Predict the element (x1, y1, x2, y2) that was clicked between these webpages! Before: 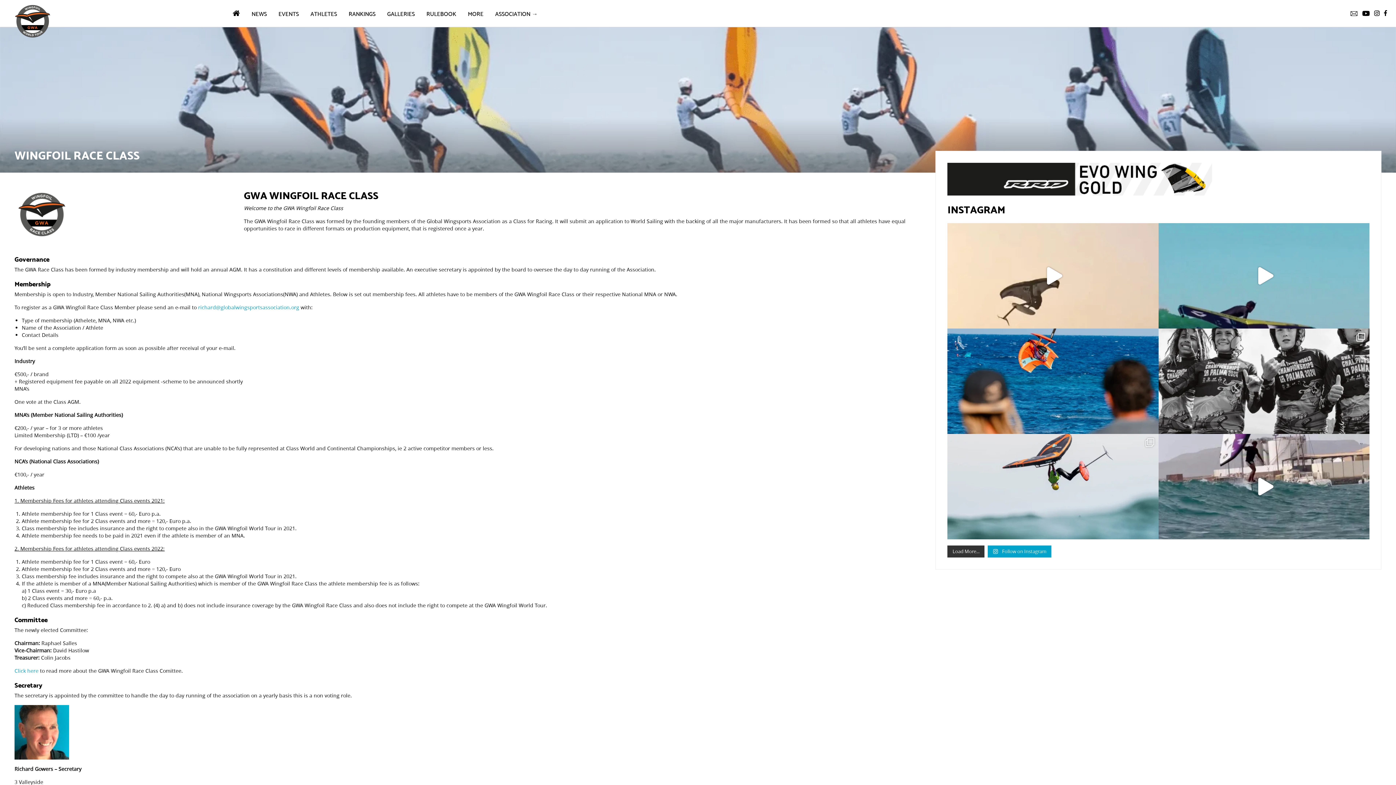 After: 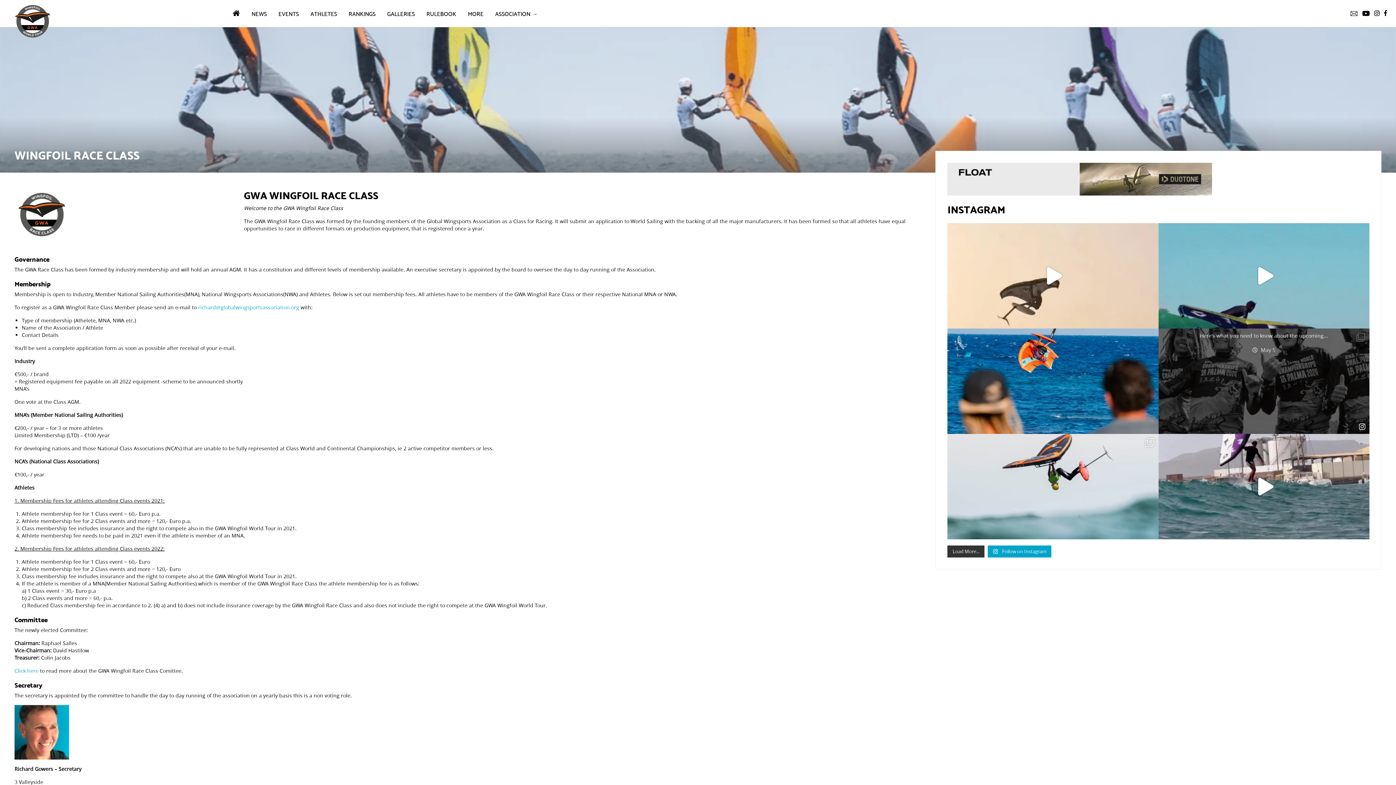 Action: label: View bbox: (1355, 416, 1369, 434)